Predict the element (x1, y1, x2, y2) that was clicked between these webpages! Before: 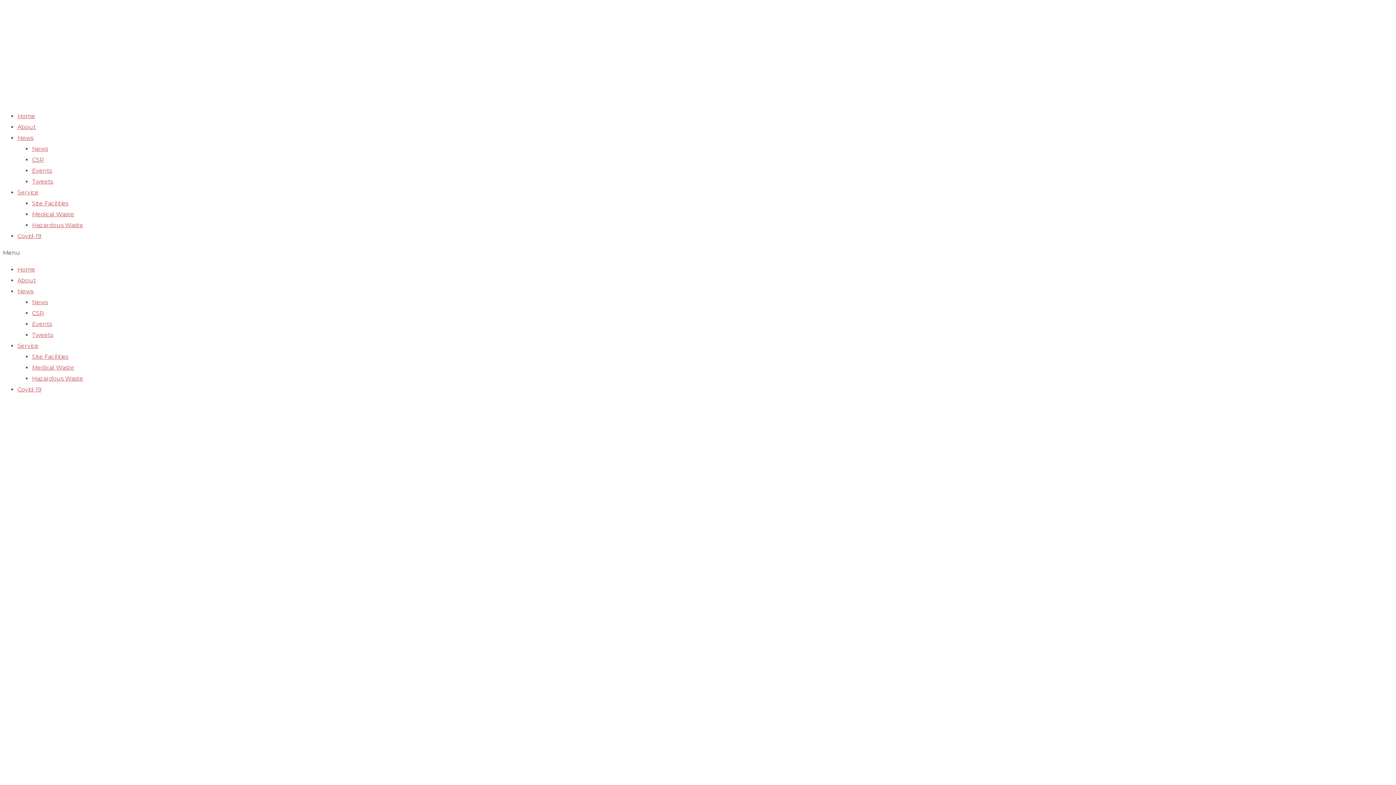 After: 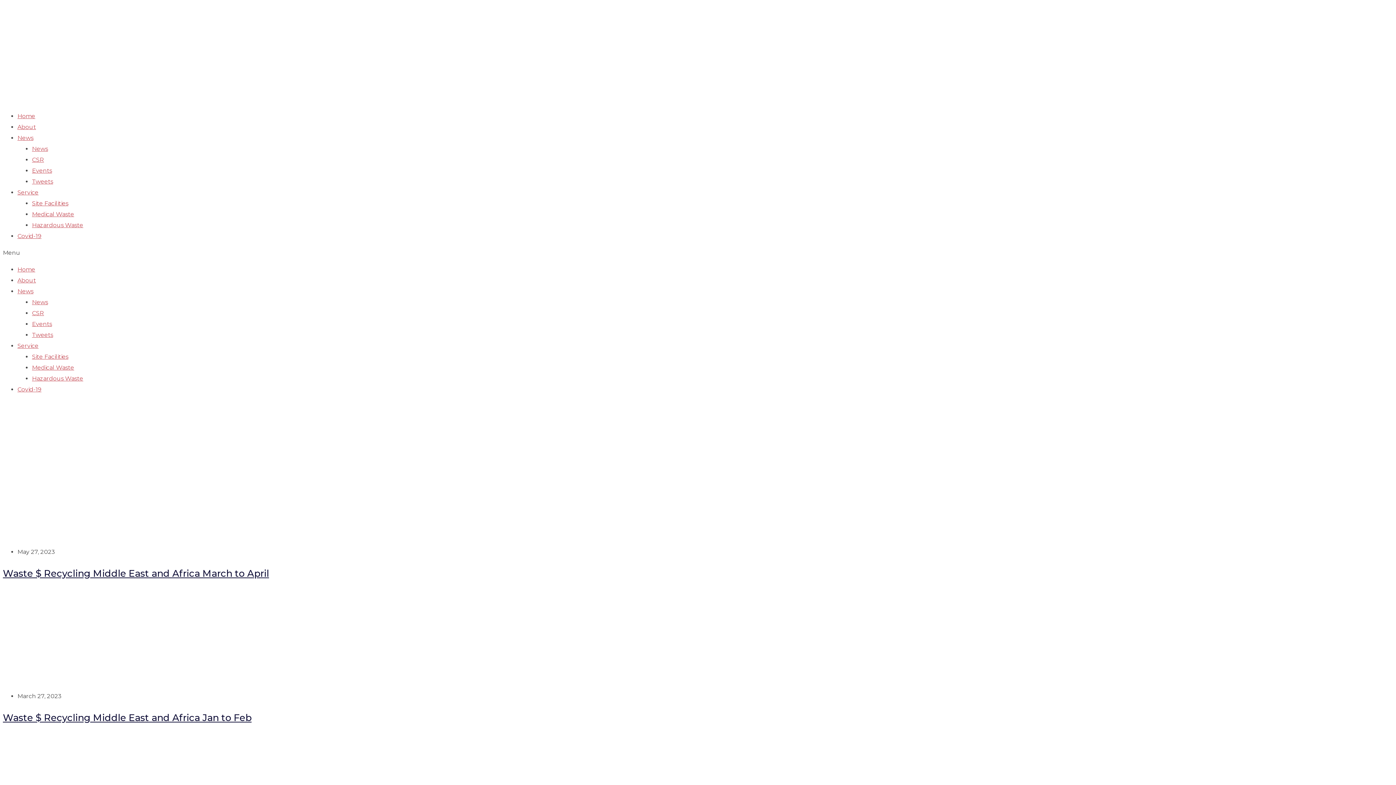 Action: label: News bbox: (32, 145, 48, 152)